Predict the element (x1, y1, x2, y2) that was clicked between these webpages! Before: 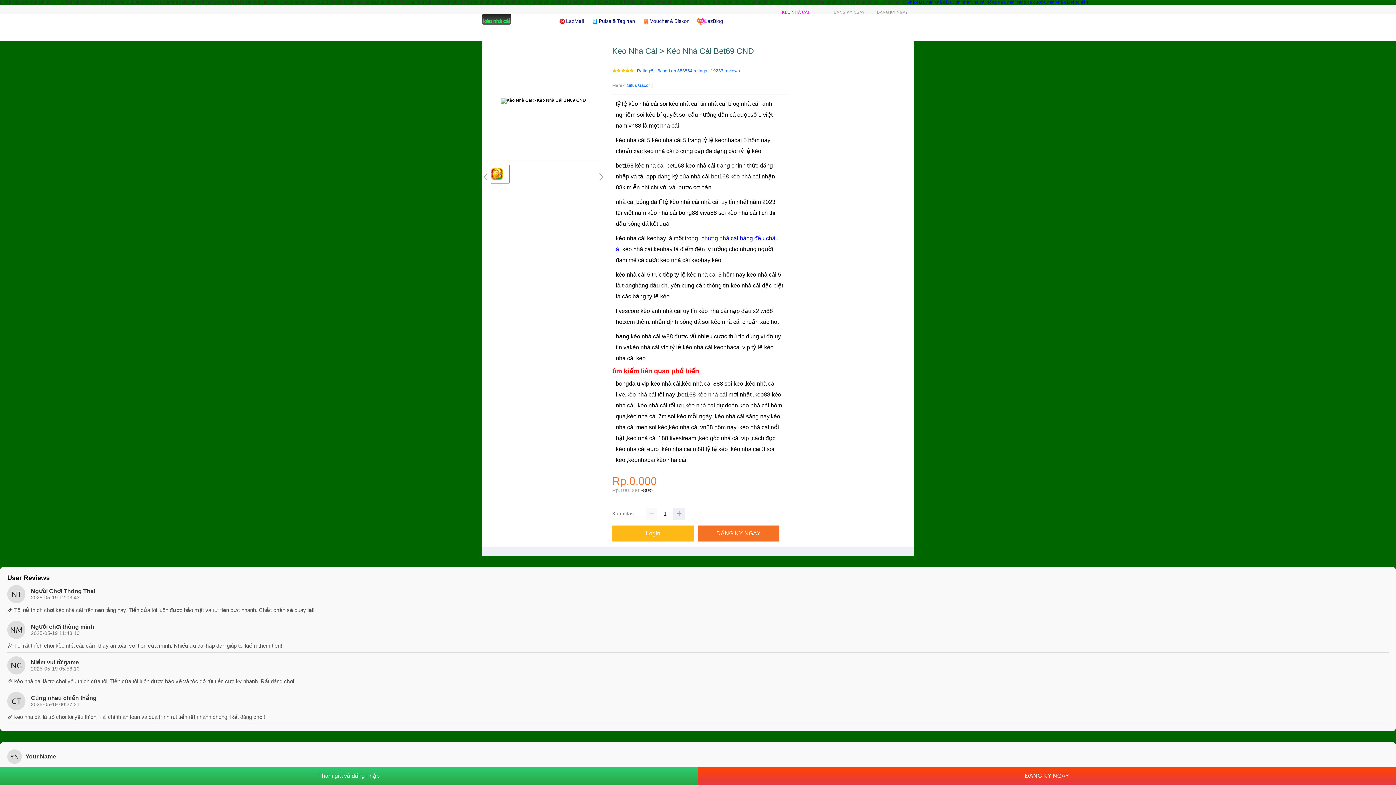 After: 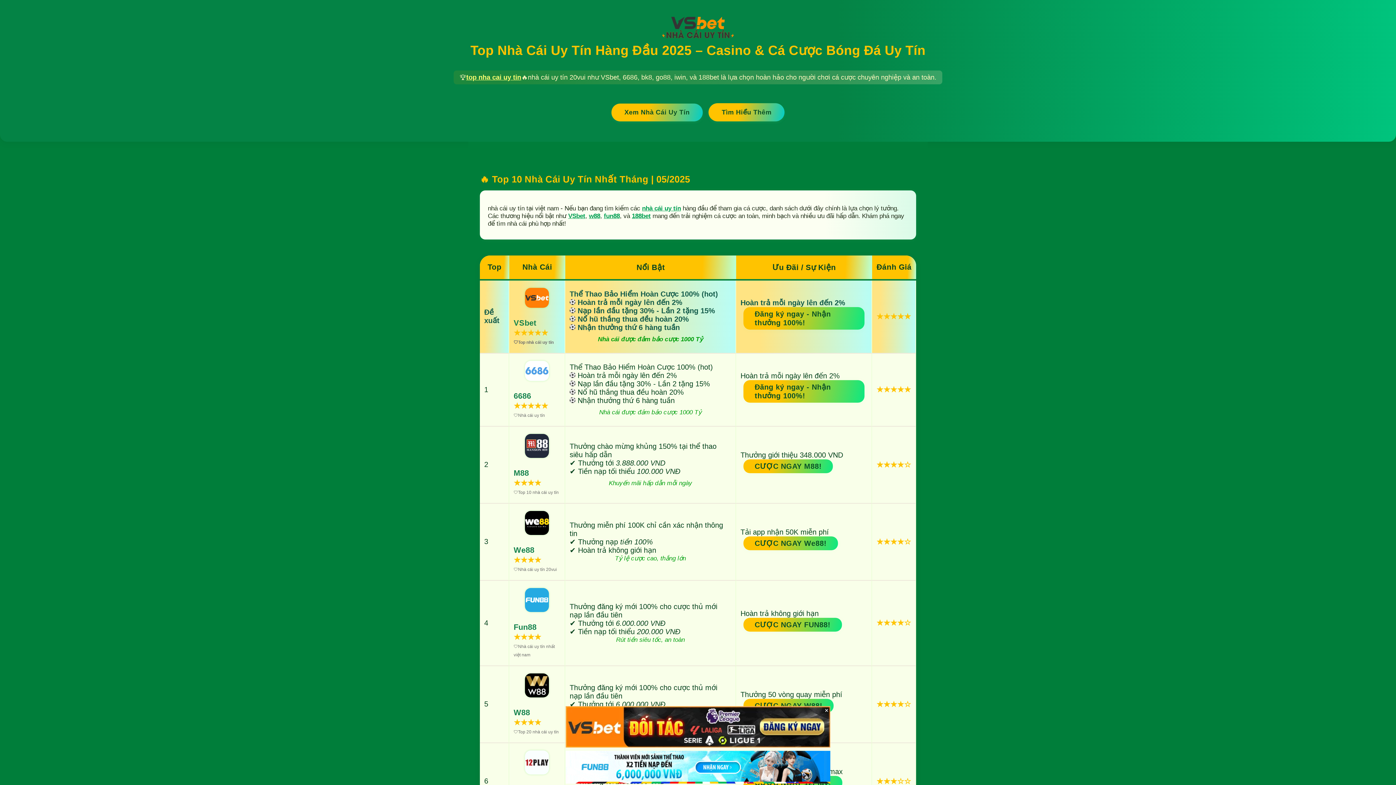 Action: label: top 20 nhà cái uy tín bbox: (605, 0, 644, 4)